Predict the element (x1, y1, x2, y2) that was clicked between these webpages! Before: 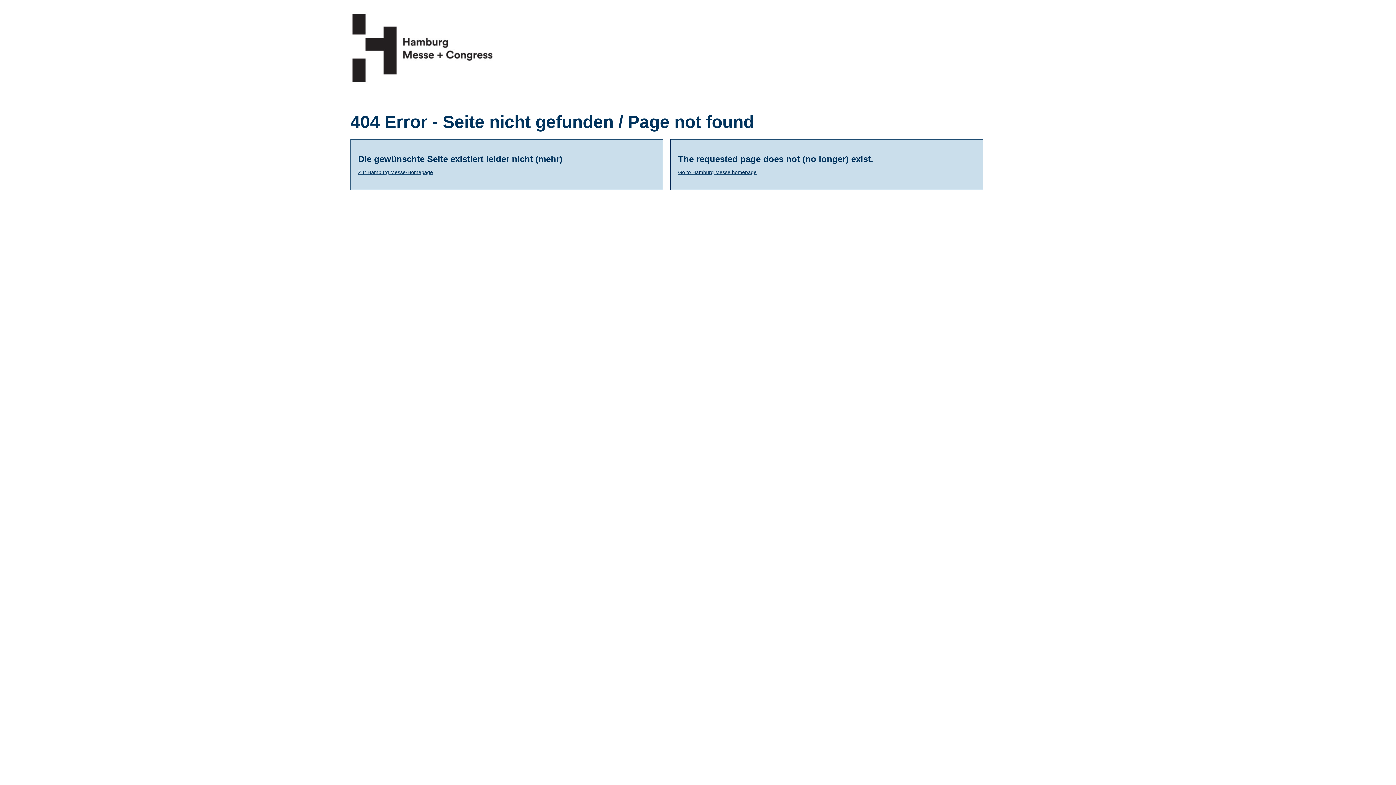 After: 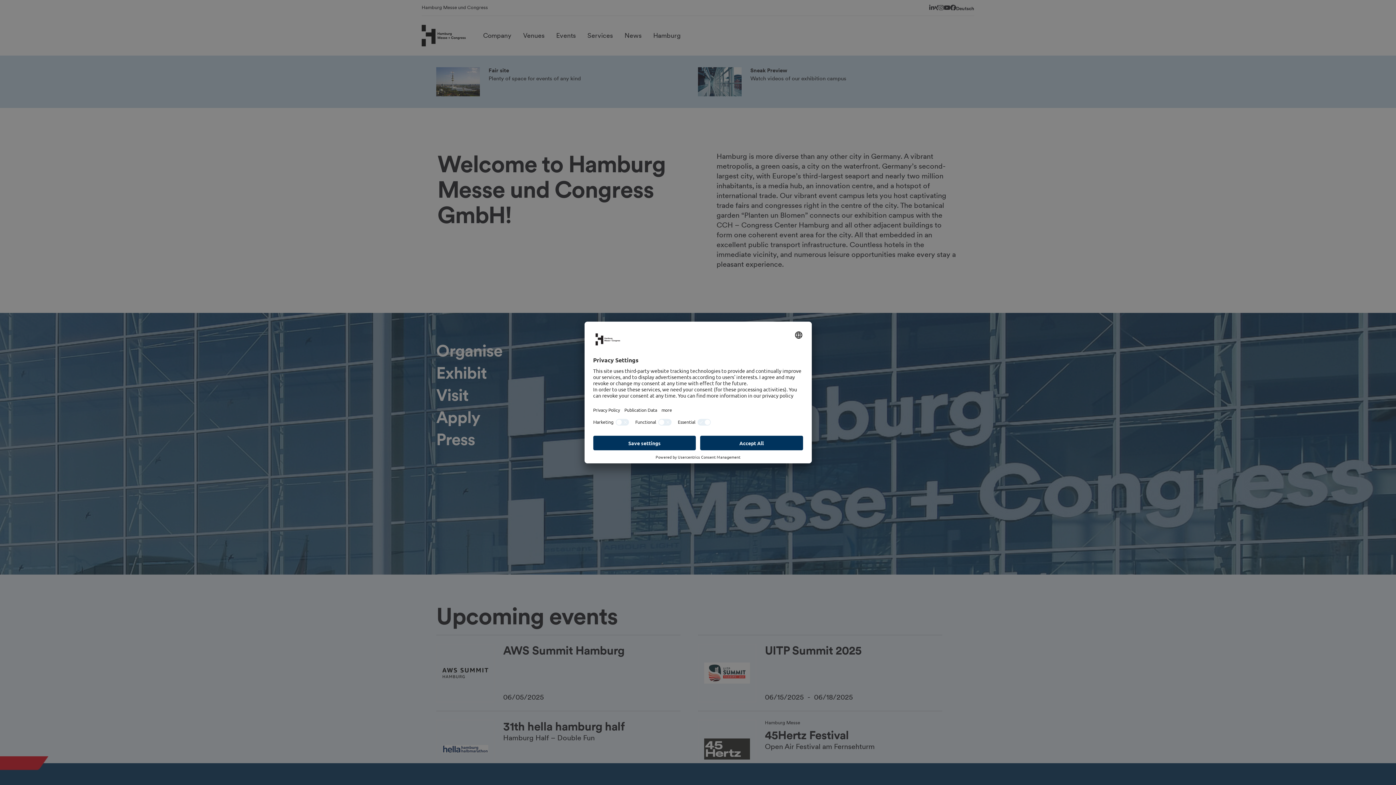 Action: bbox: (678, 169, 756, 175) label: Go to Hamburg Messe homepage